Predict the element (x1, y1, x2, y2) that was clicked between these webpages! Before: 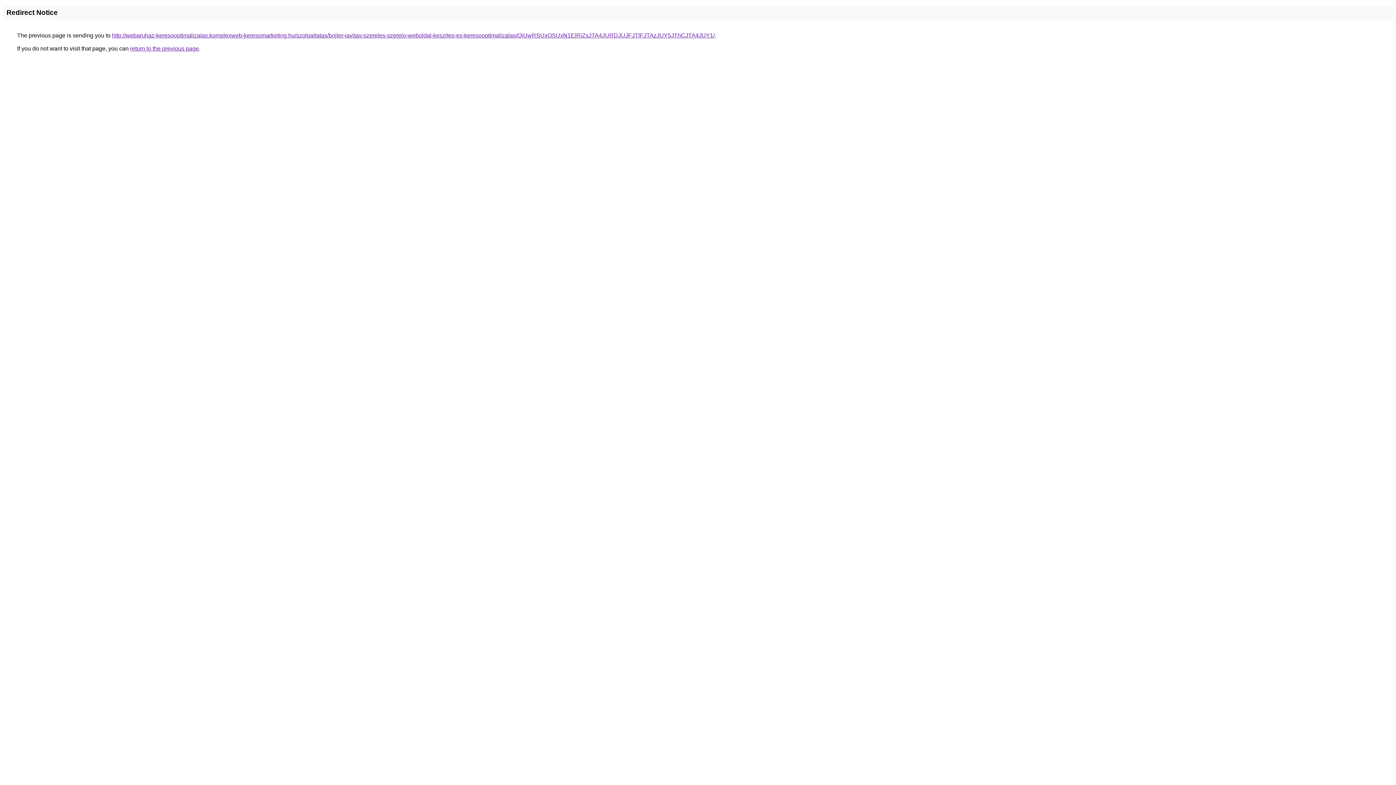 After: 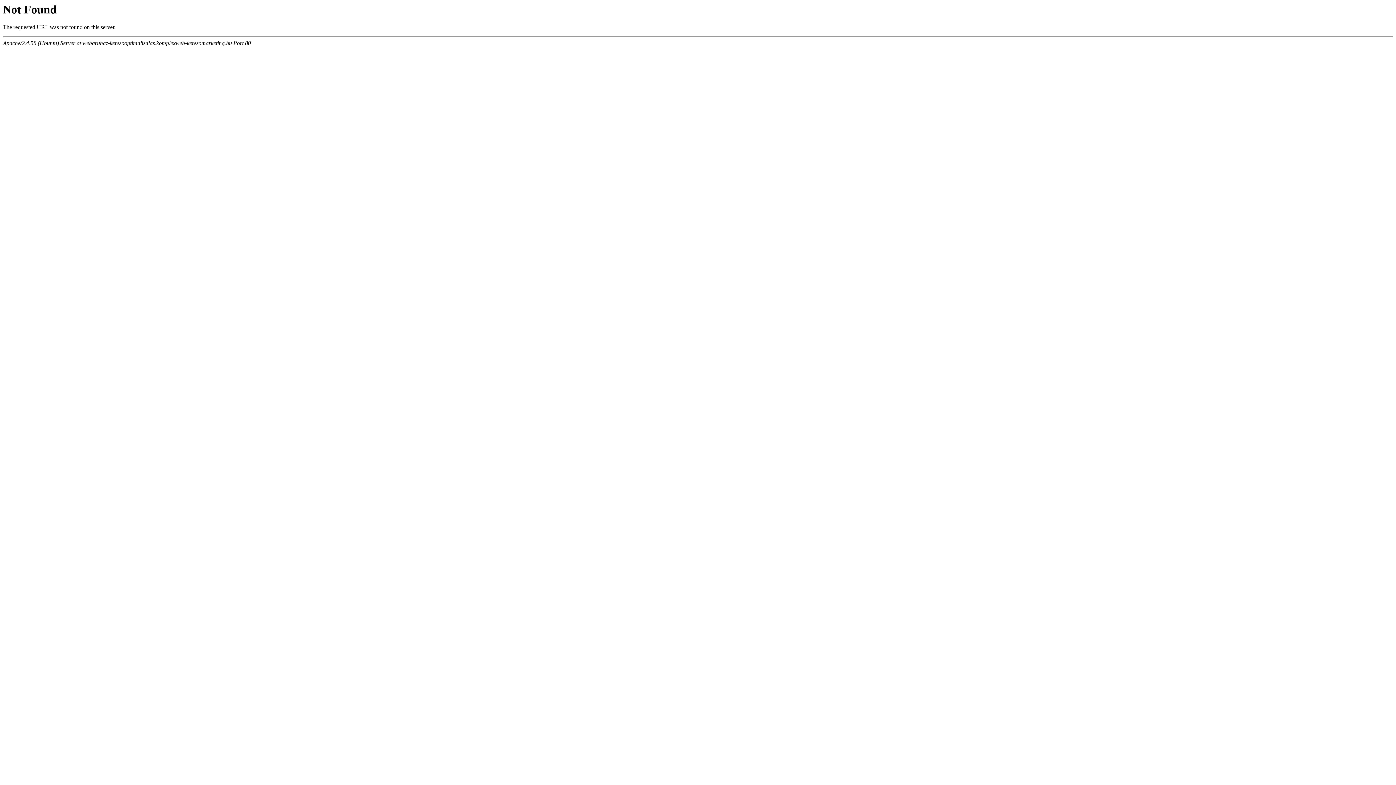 Action: bbox: (112, 32, 714, 38) label: http://webaruhaz-keresooptimalizalas.komplexweb-keresomarketing.hu/szolgaltatas/bojler-javitas-szereles-szerelo-weboldal-keszites-es-keresooptimalizalas/QiUwRSUxOSUxN1ElRjZsJTA4JURDJUJFJTlFJTAzJUY5JThCJTA4JUY1/